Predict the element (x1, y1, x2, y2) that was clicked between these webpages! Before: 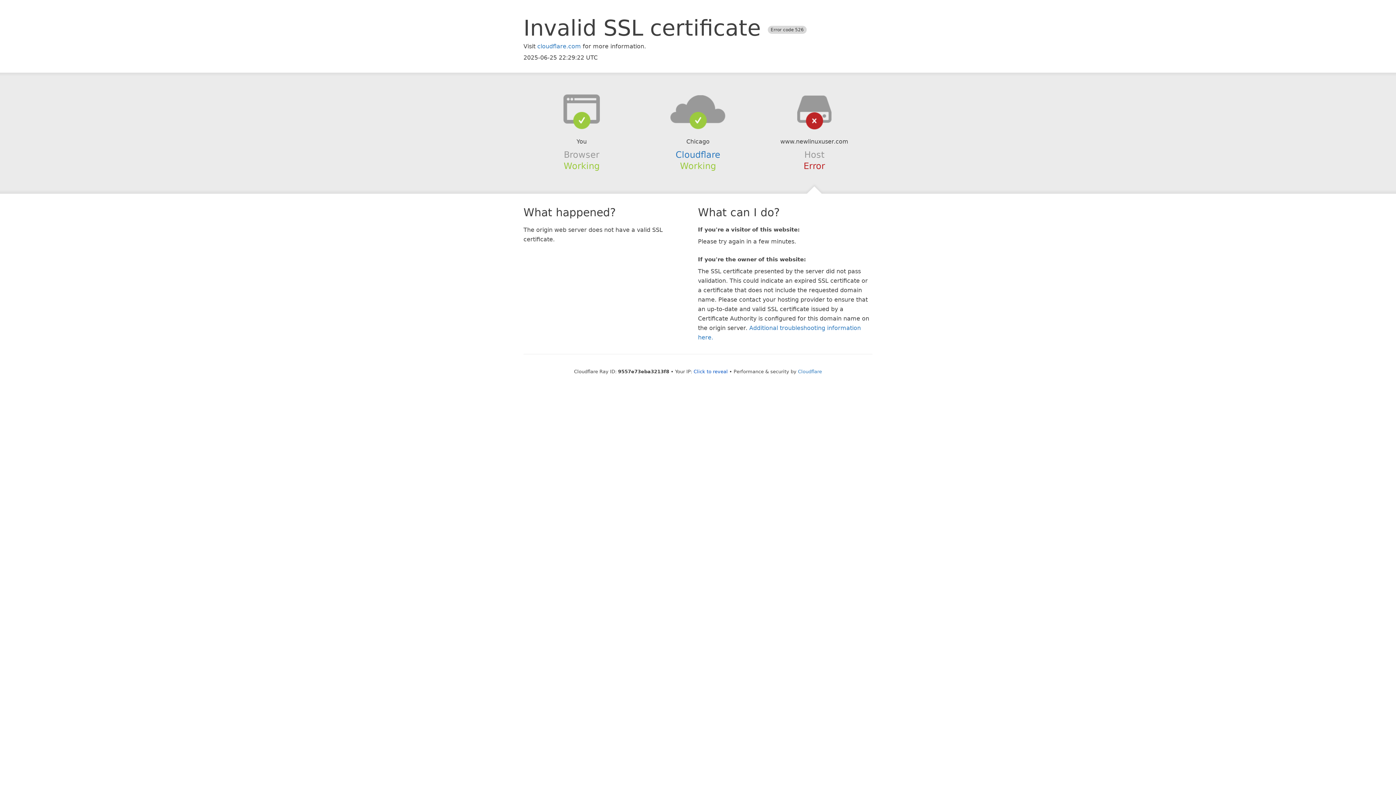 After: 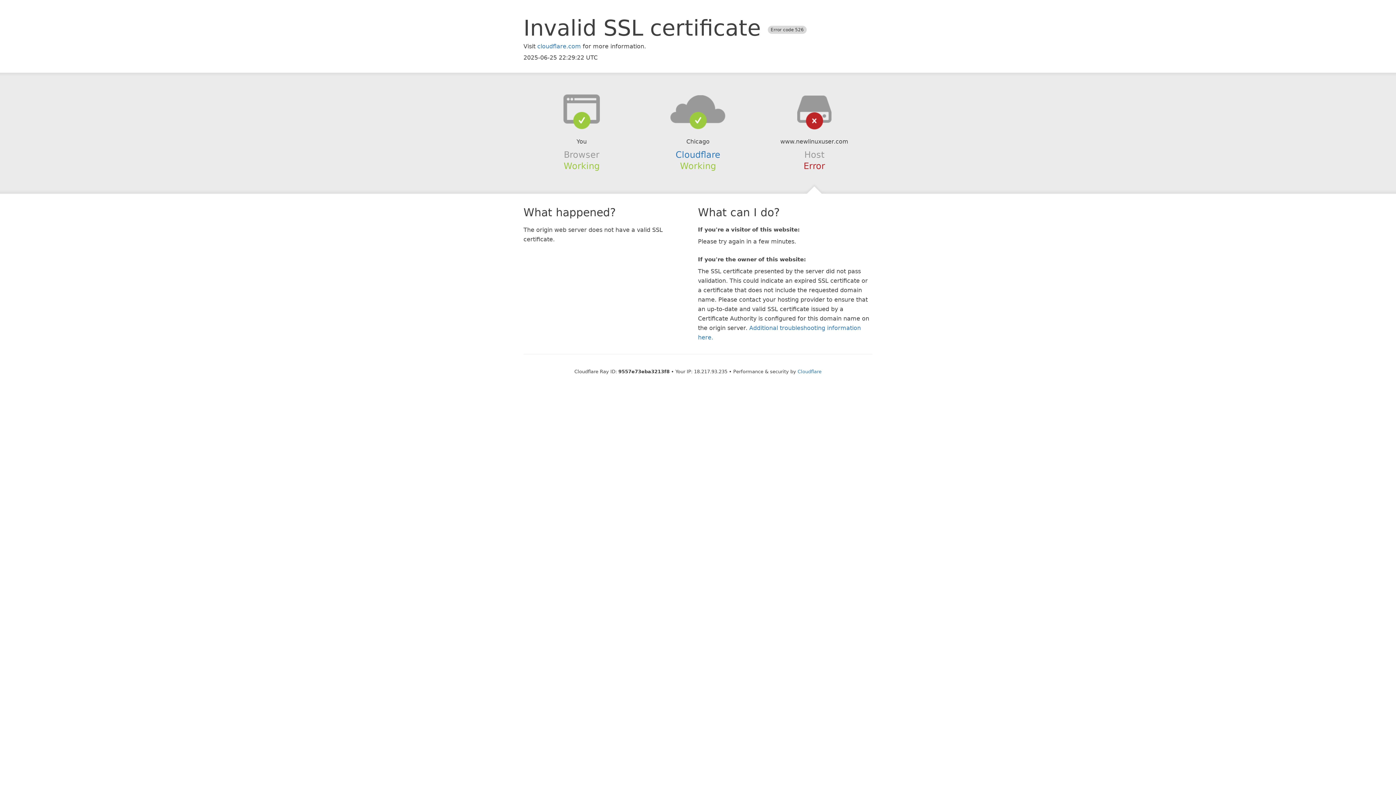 Action: bbox: (693, 368, 728, 374) label: Click to reveal